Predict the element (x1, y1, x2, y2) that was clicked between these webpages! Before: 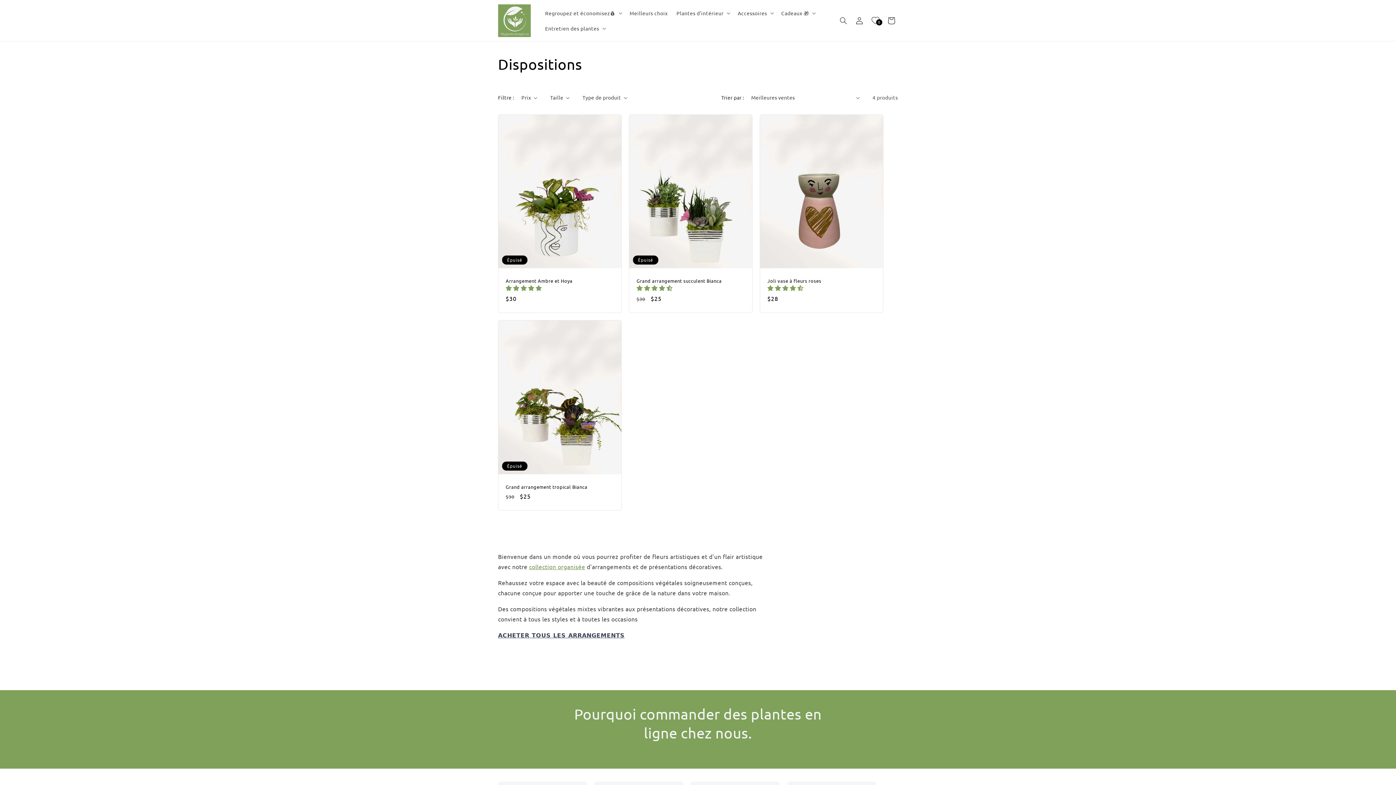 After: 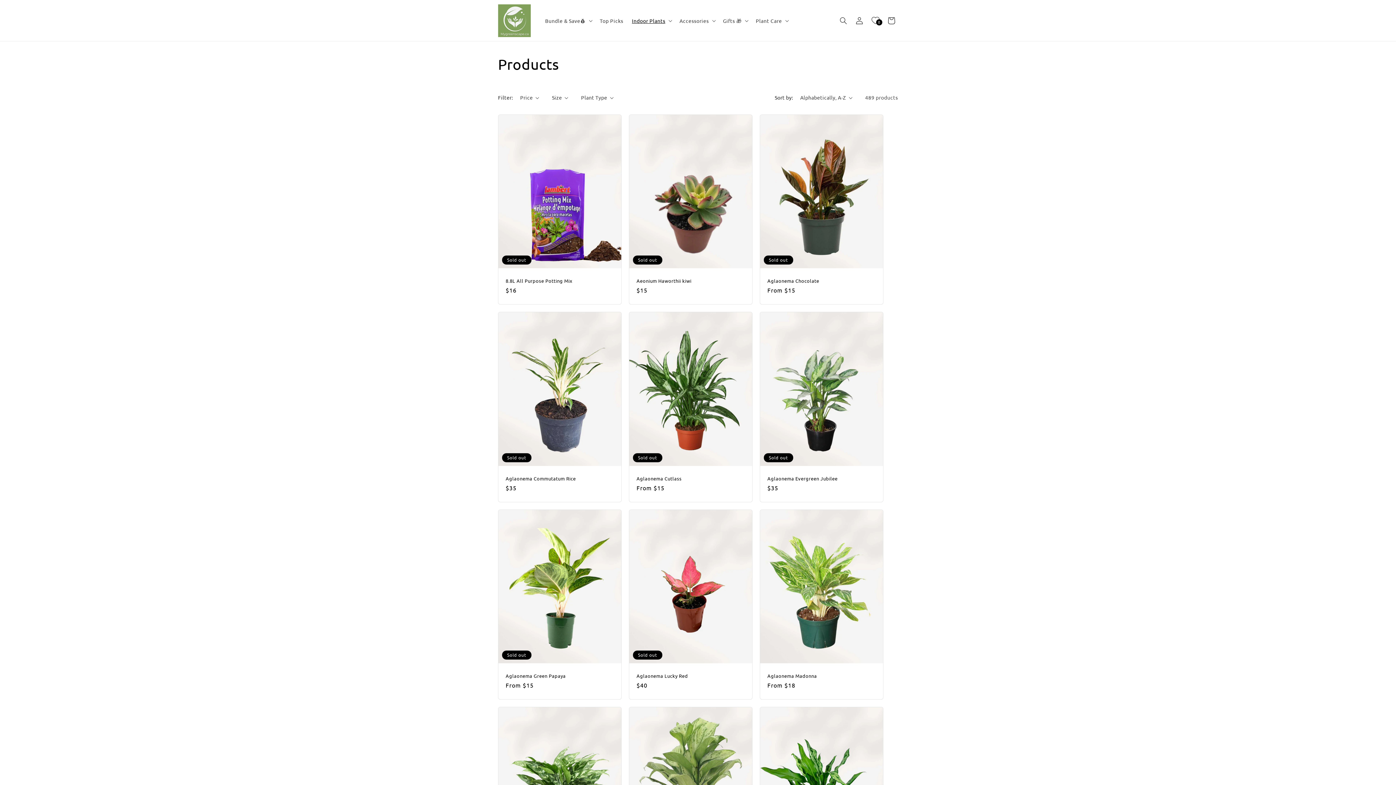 Action: label: collection organisée bbox: (529, 563, 585, 570)